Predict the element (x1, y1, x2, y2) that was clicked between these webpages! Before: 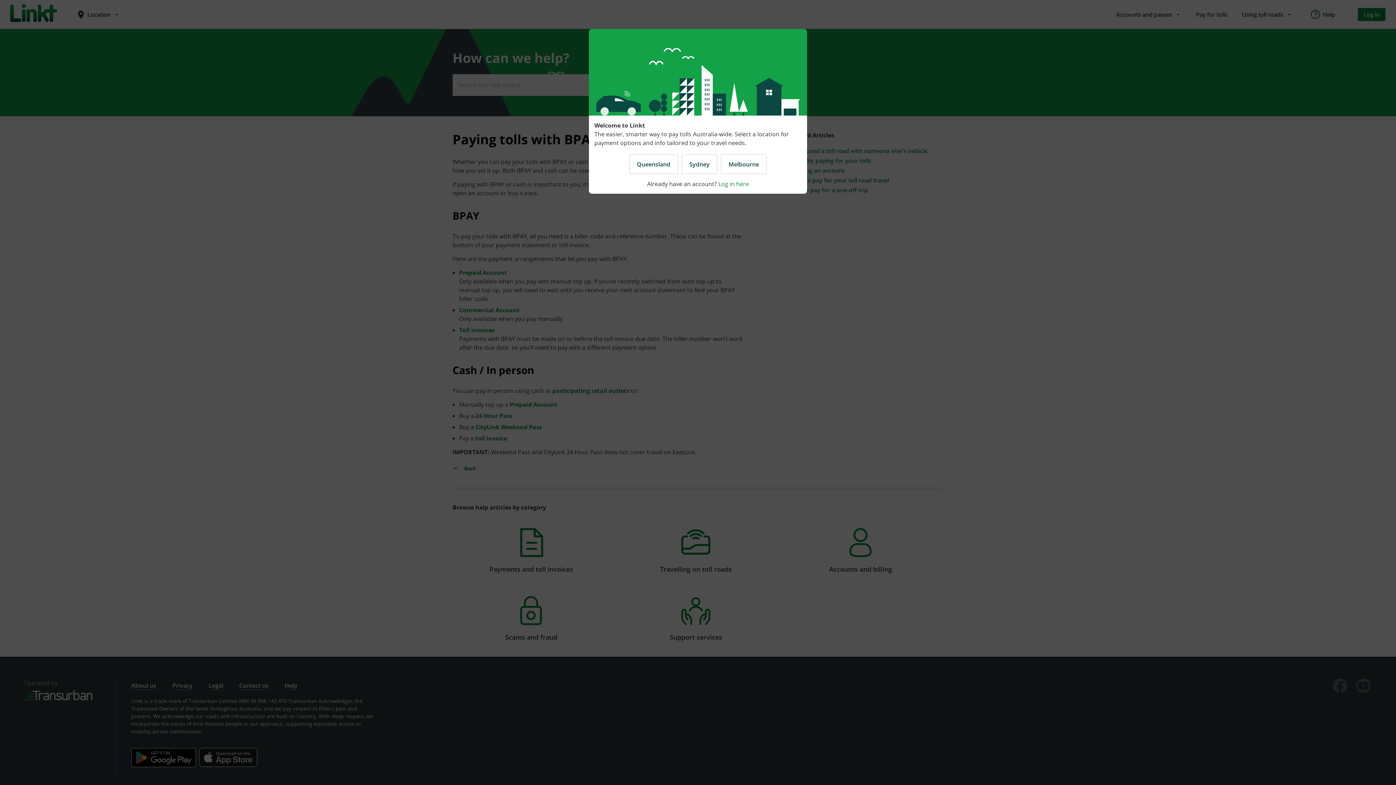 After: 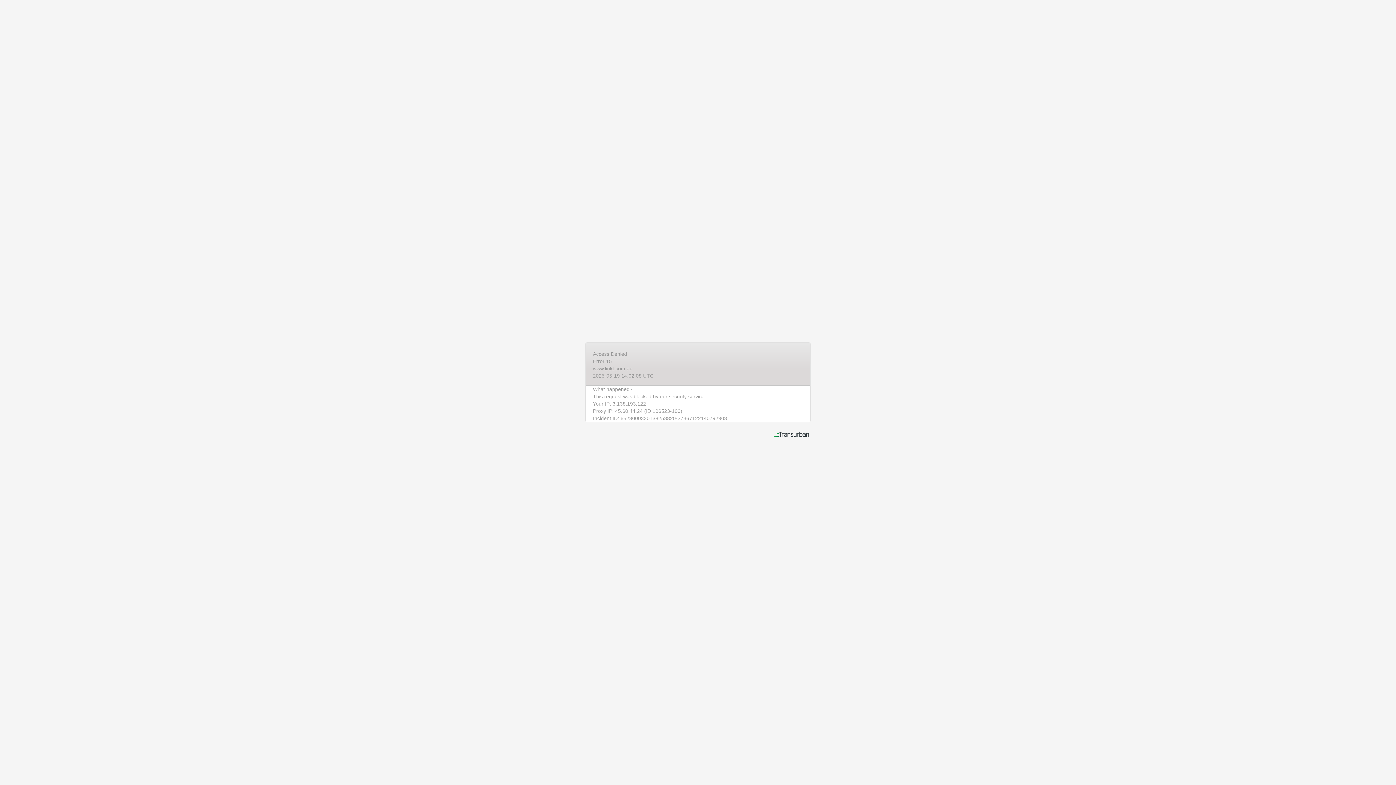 Action: label: Sydney bbox: (681, 154, 717, 174)